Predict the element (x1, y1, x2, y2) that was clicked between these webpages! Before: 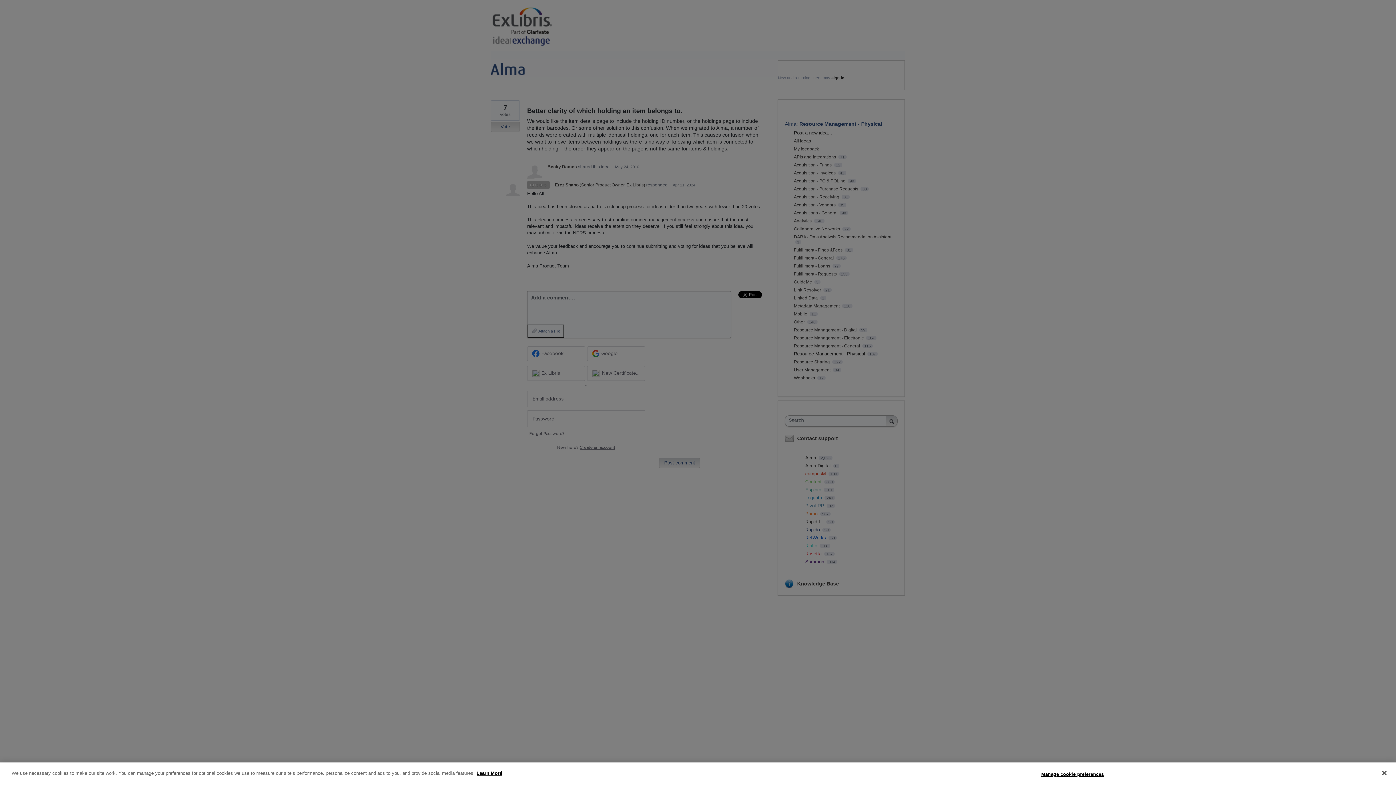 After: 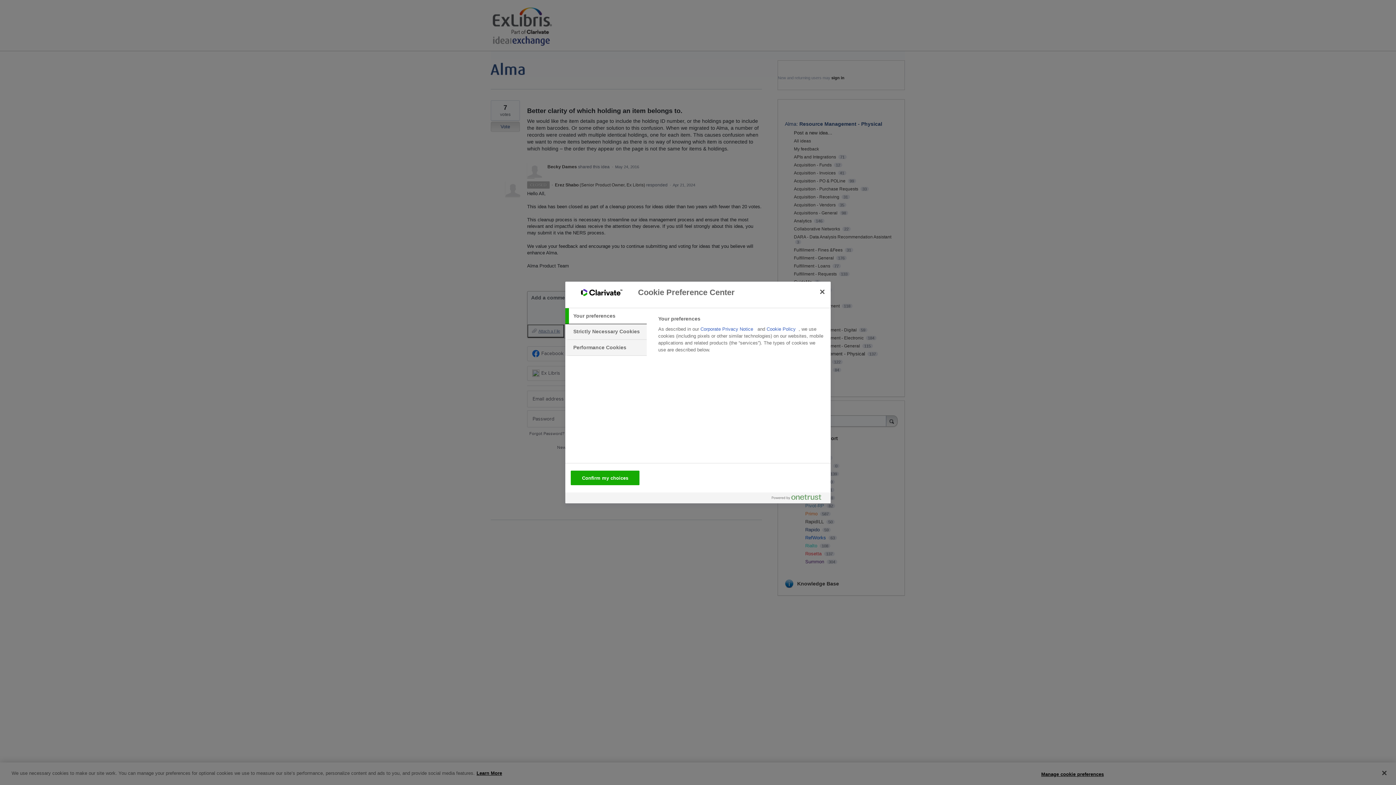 Action: bbox: (1041, 767, 1104, 781) label: Manage cookie preferences